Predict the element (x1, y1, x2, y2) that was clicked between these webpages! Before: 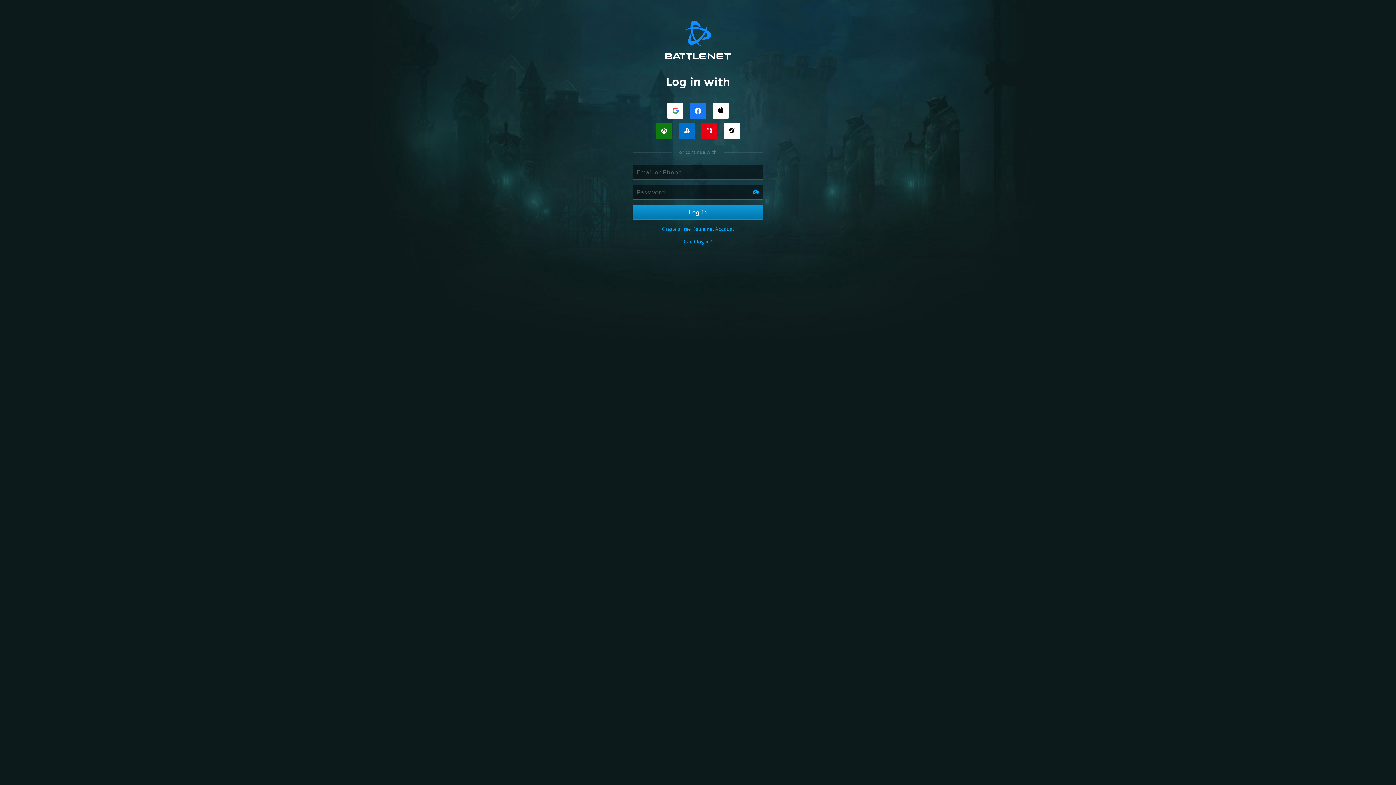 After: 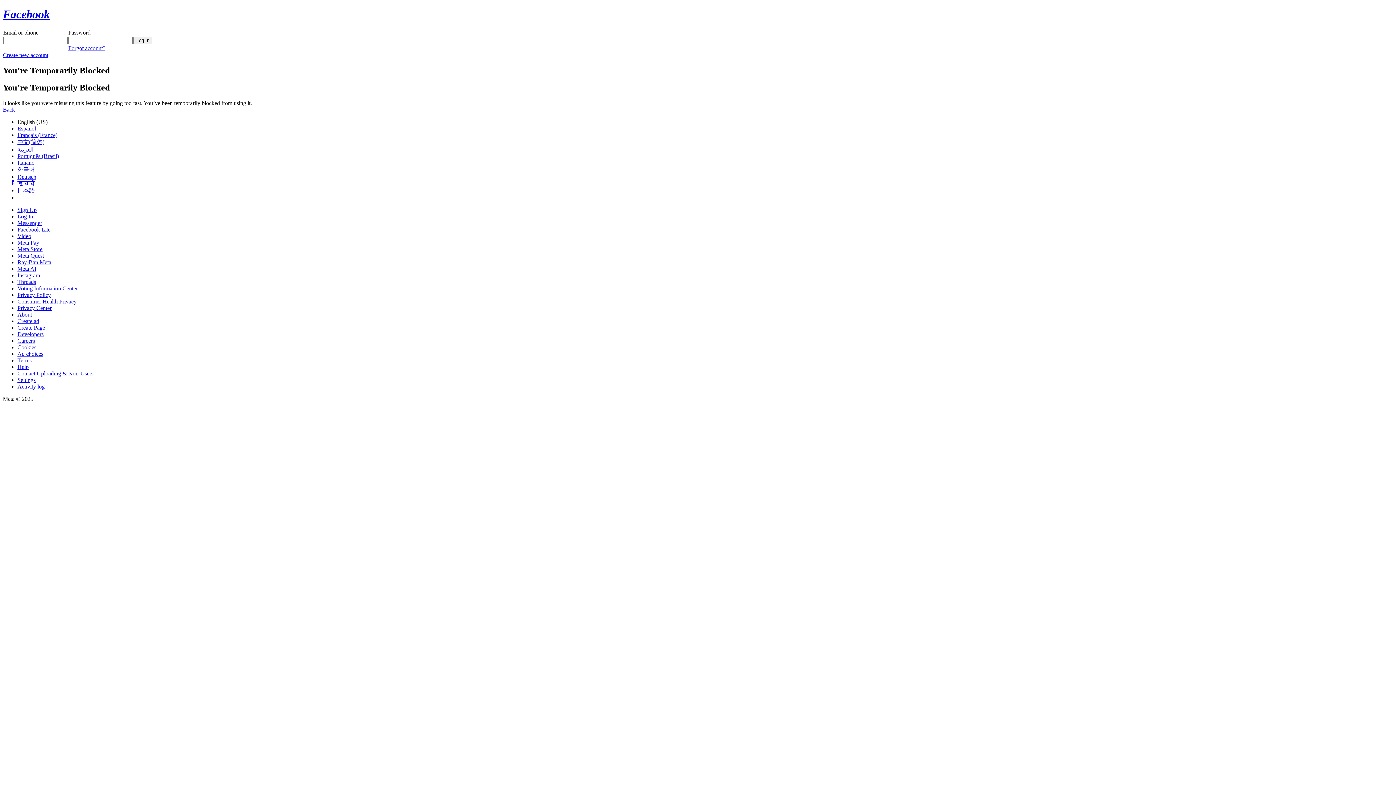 Action: label: Log in with Facebook bbox: (690, 102, 706, 118)